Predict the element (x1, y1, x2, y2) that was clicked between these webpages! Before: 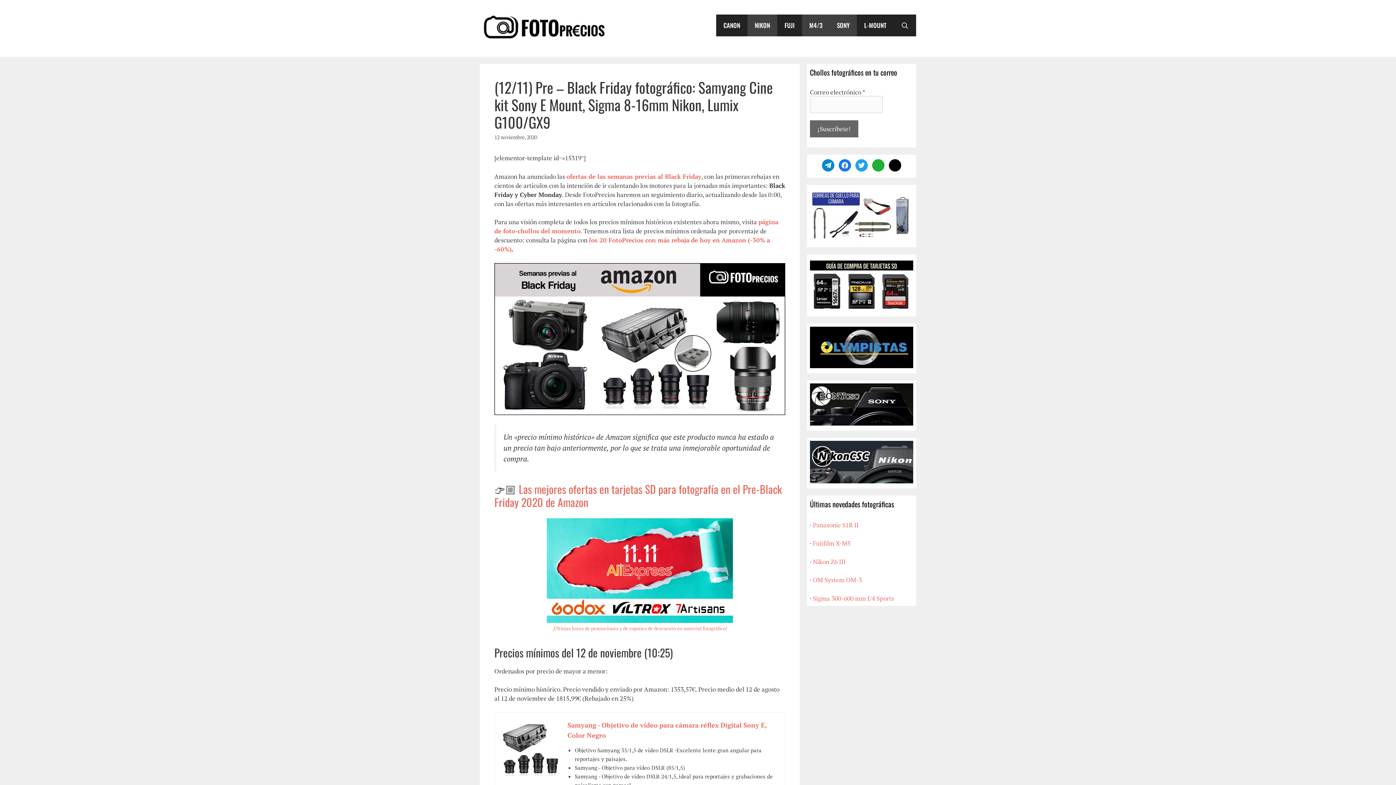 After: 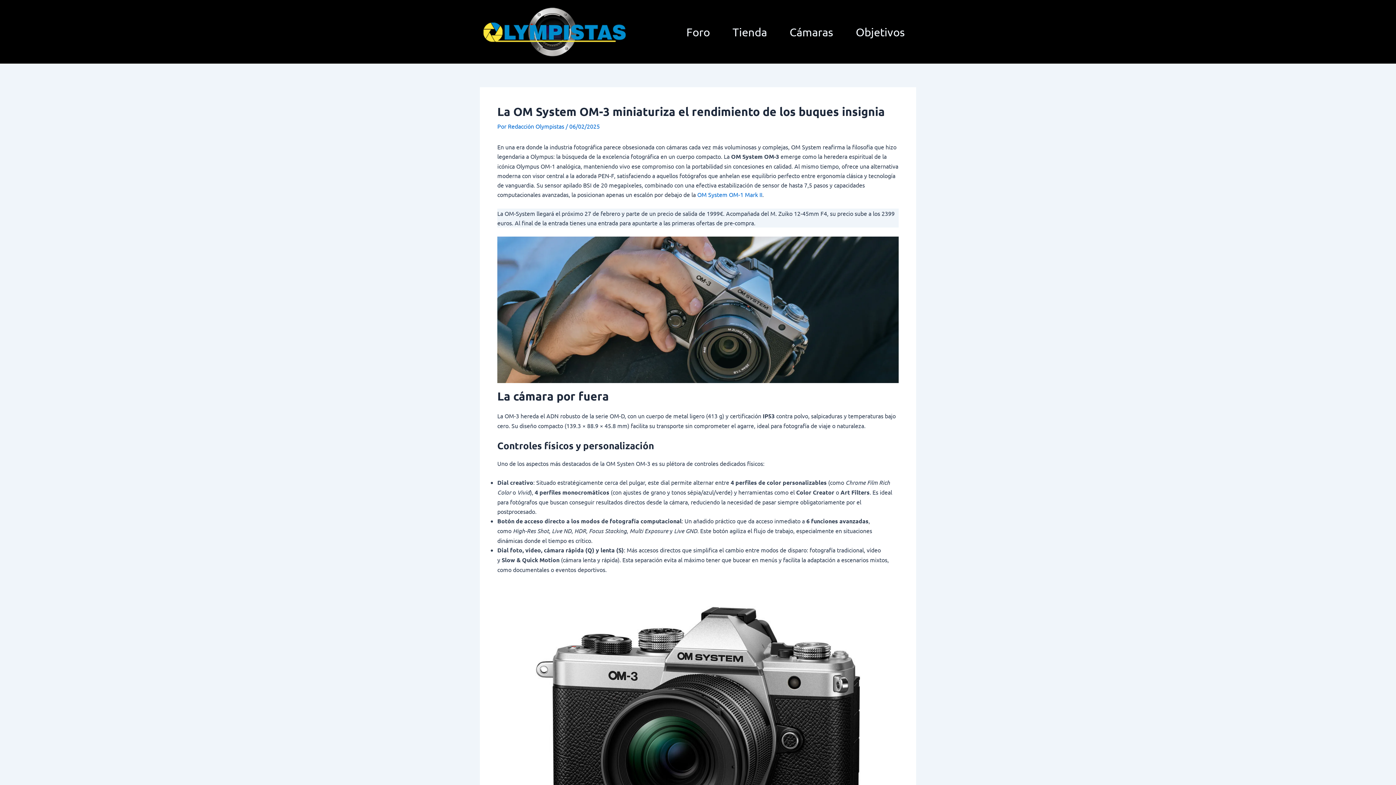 Action: label: OM System OM-3 bbox: (813, 576, 862, 584)